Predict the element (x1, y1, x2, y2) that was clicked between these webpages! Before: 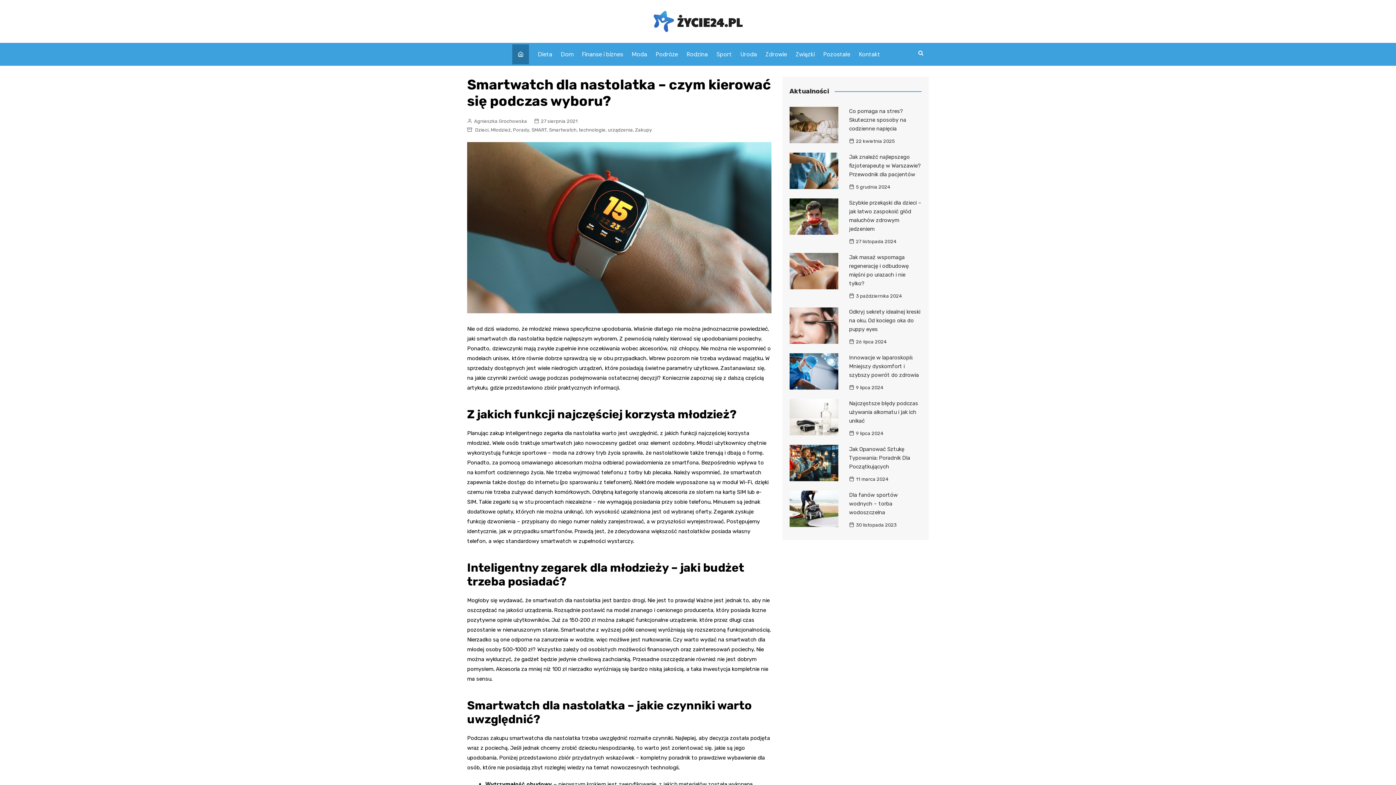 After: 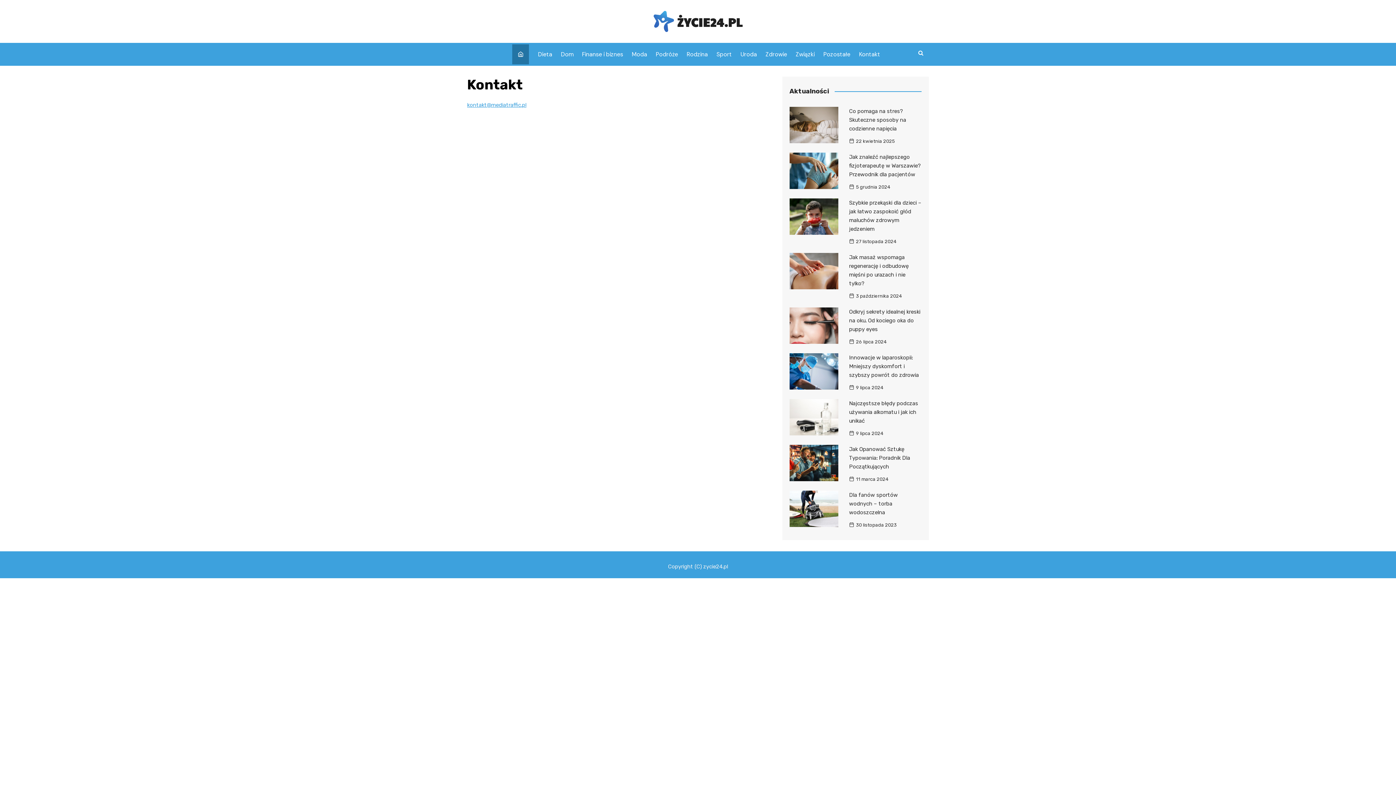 Action: label: Kontakt bbox: (855, 44, 884, 64)